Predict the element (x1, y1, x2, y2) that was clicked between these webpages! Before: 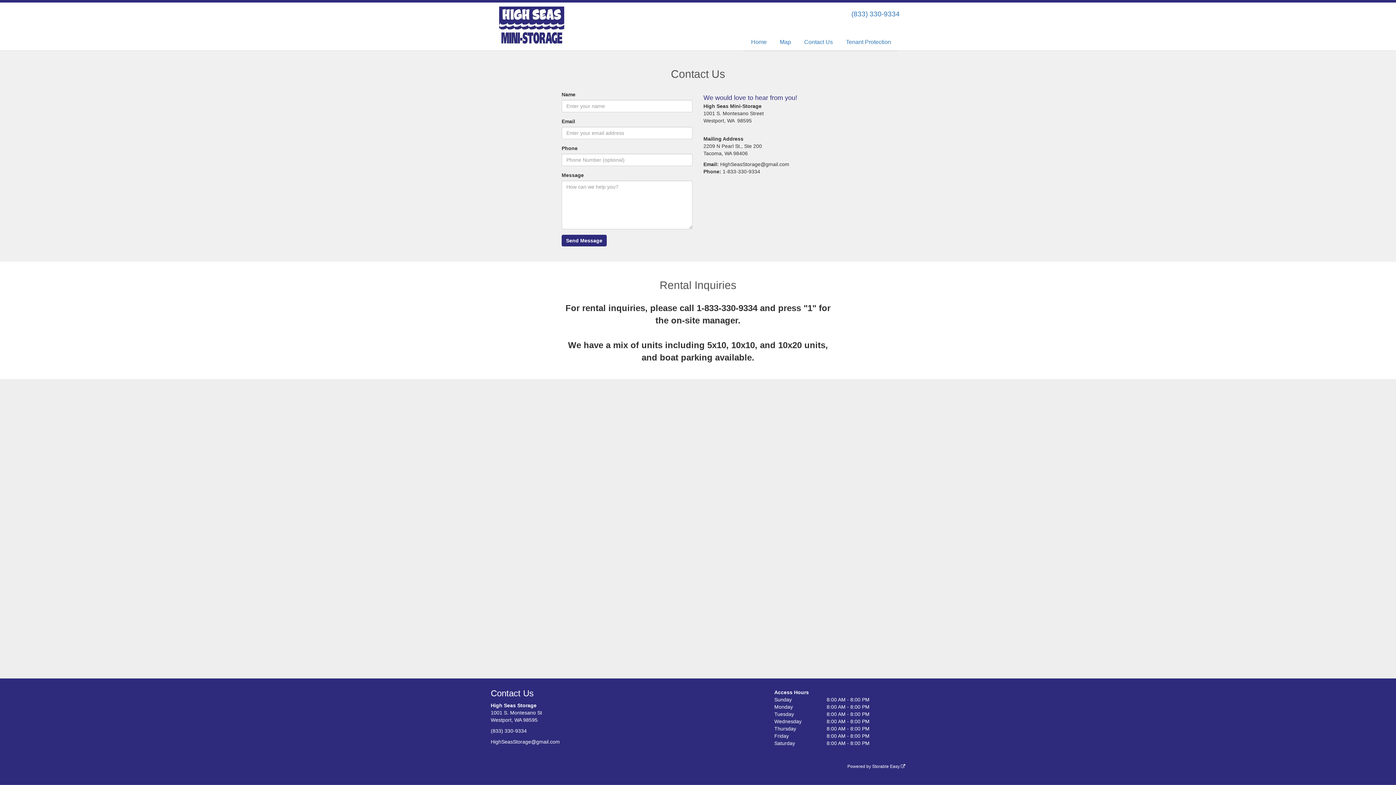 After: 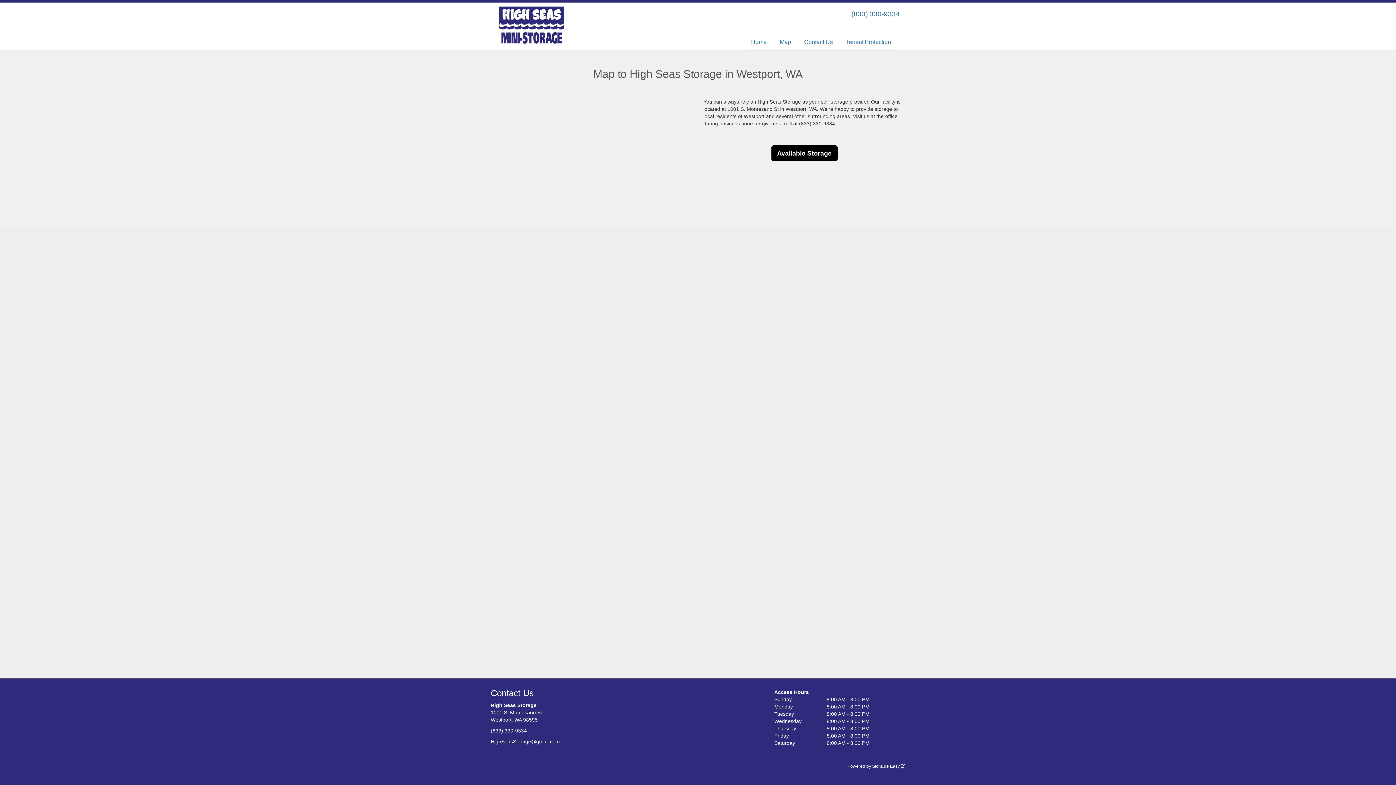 Action: bbox: (773, 33, 797, 50) label: Map